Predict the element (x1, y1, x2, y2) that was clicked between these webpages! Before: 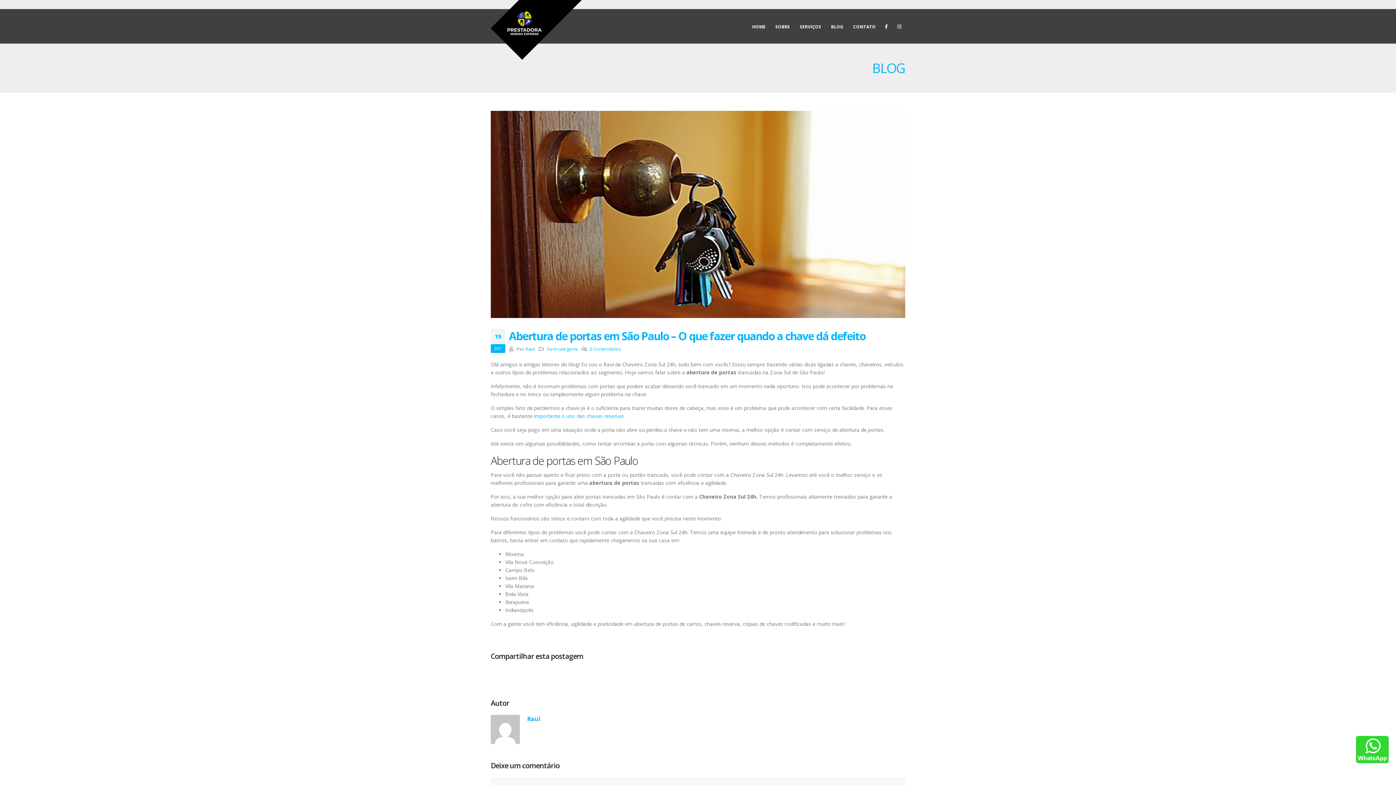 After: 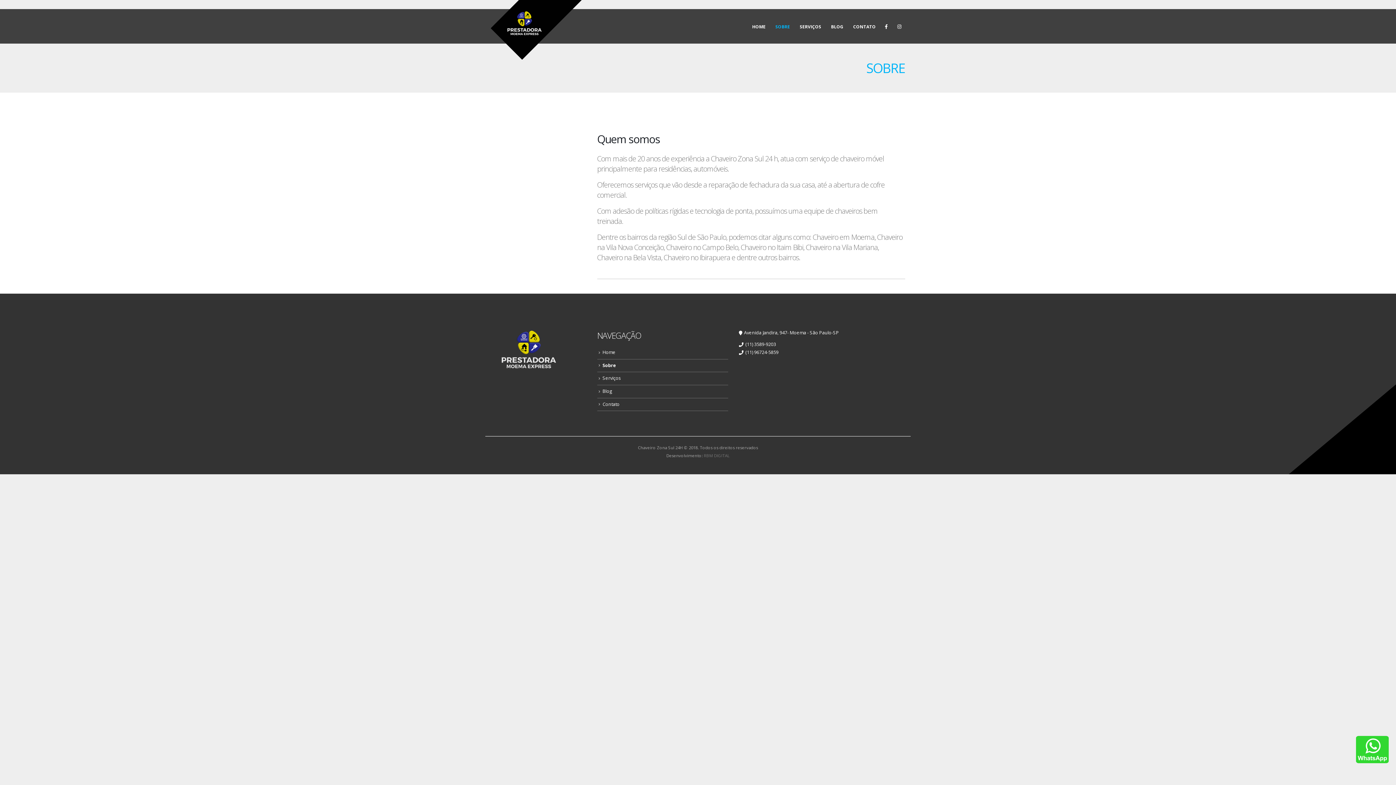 Action: label: SOBRE bbox: (770, 9, 794, 43)